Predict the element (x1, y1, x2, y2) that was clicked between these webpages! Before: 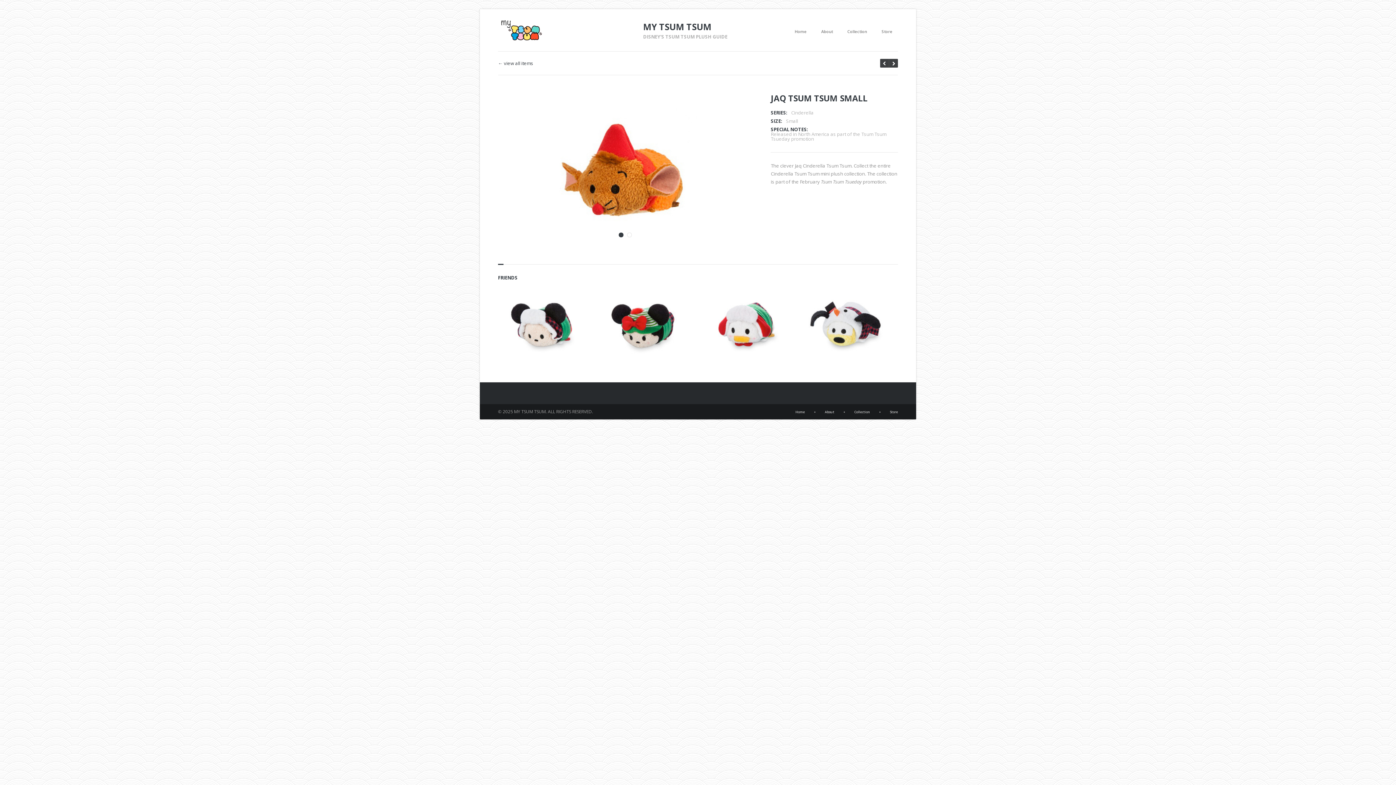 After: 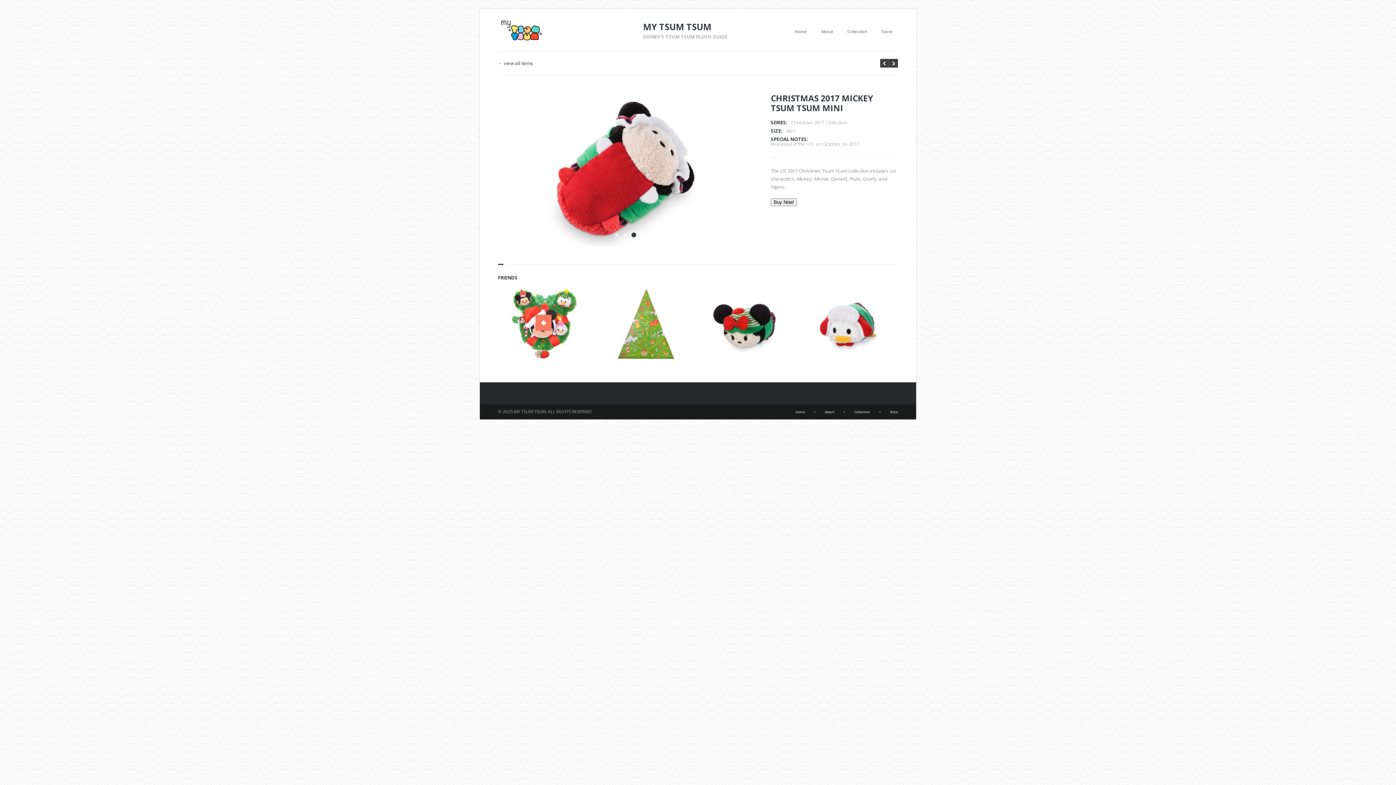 Action: bbox: (498, 288, 590, 359)